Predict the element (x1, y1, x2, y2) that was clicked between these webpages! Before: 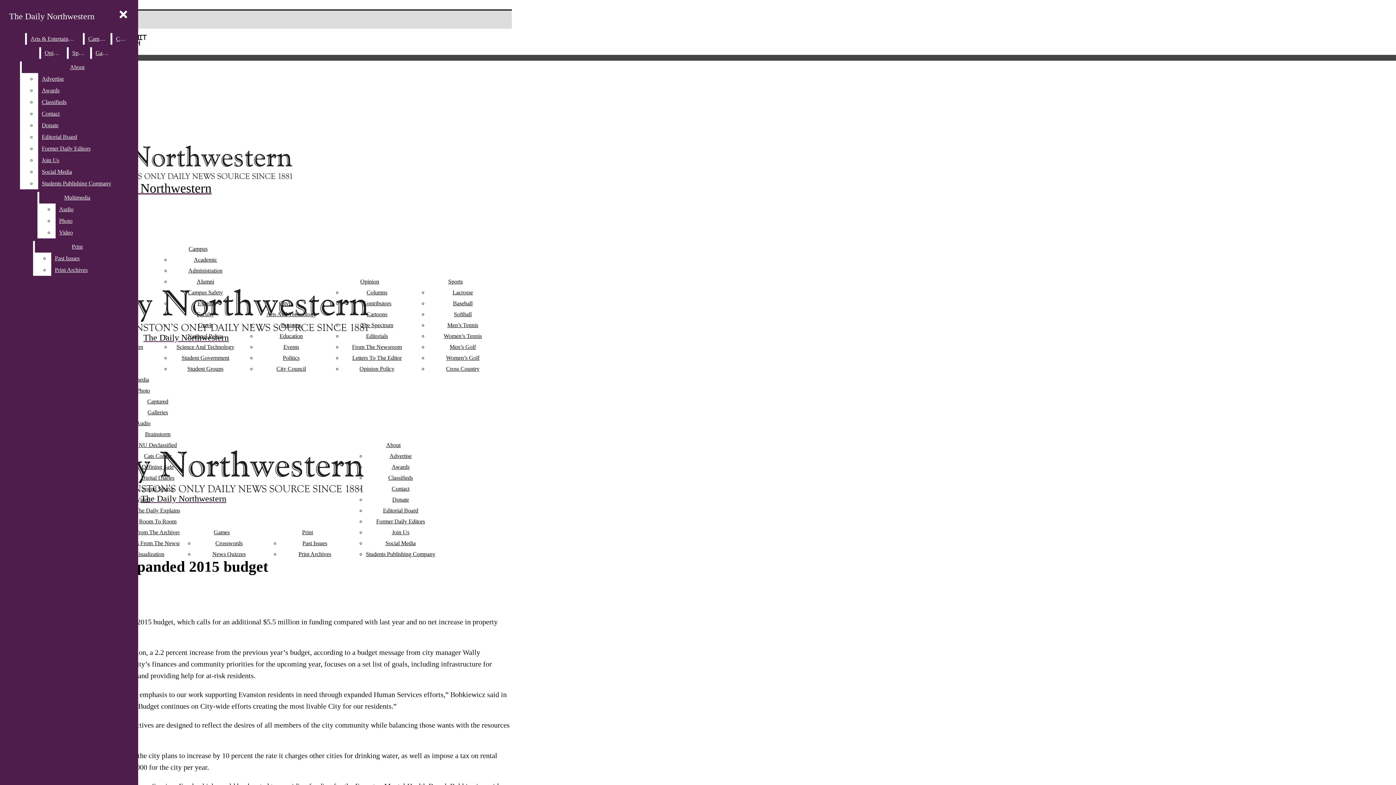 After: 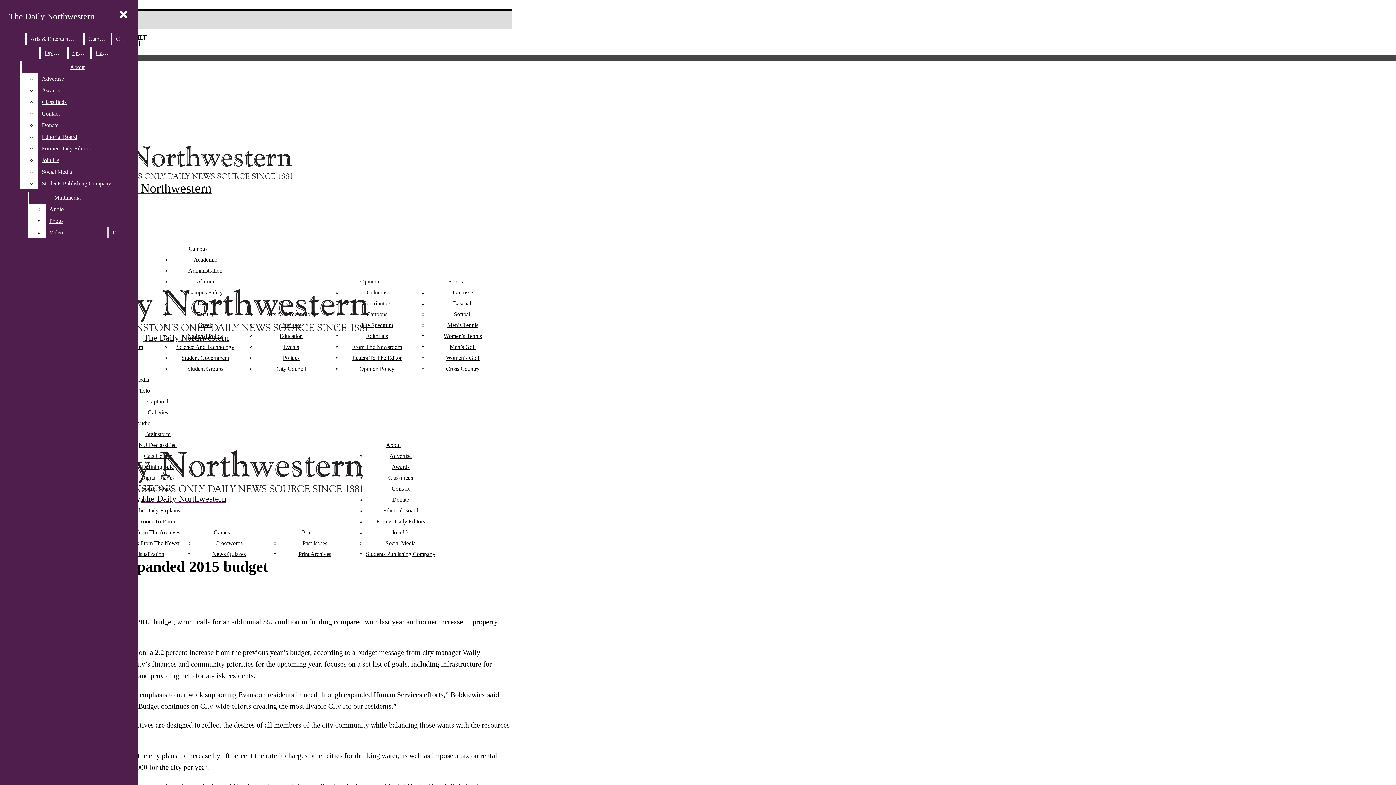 Action: bbox: (34, 241, 119, 252) label: Print